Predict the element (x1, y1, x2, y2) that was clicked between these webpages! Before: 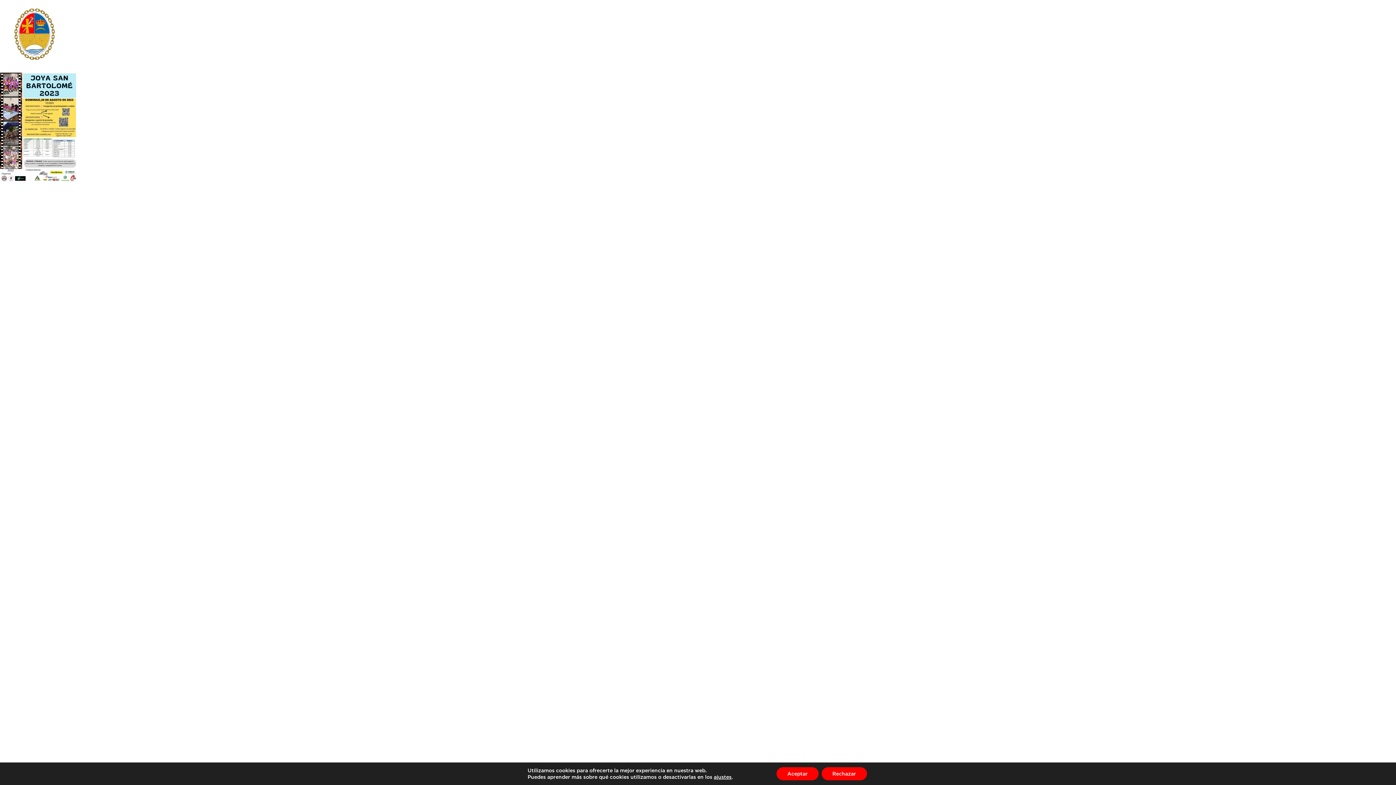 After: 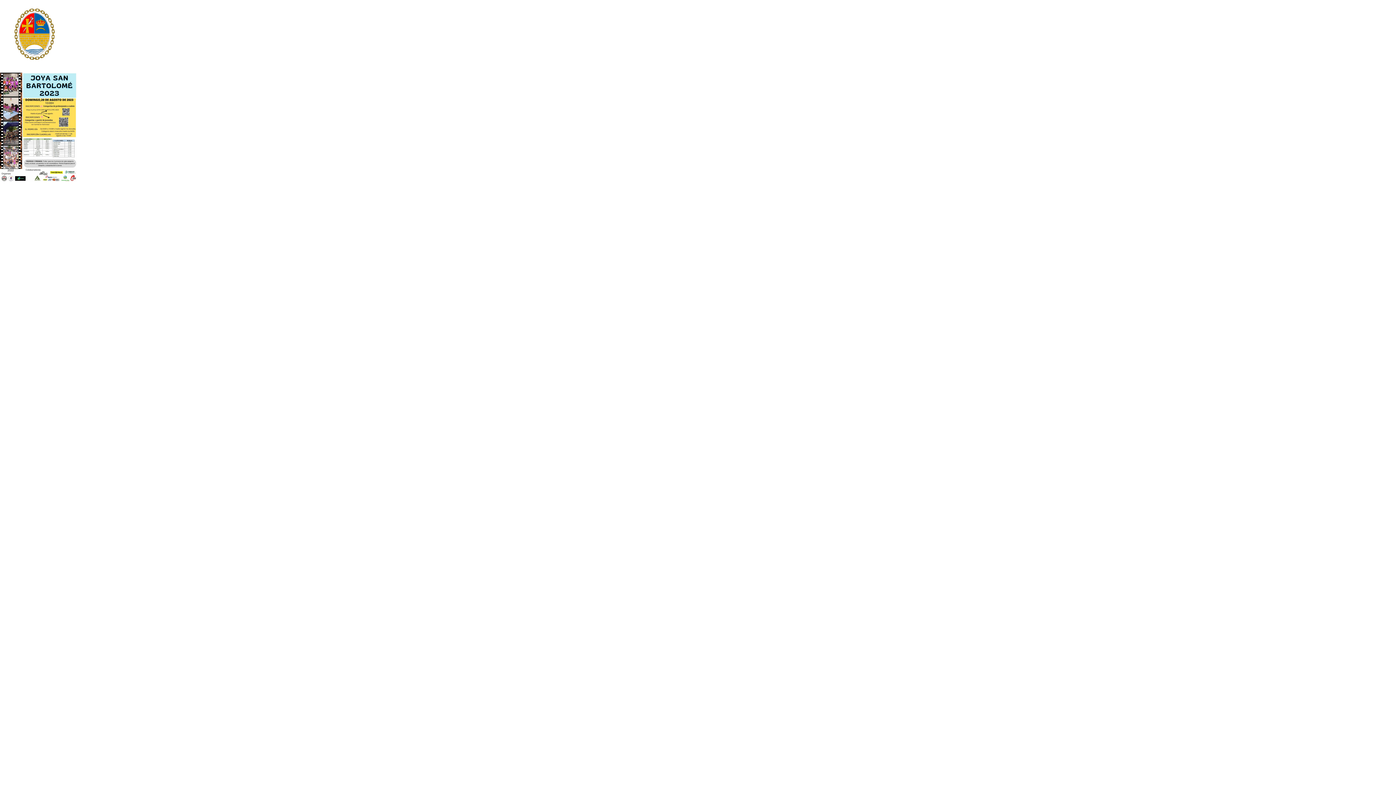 Action: bbox: (821, 767, 867, 780) label: Rechazar